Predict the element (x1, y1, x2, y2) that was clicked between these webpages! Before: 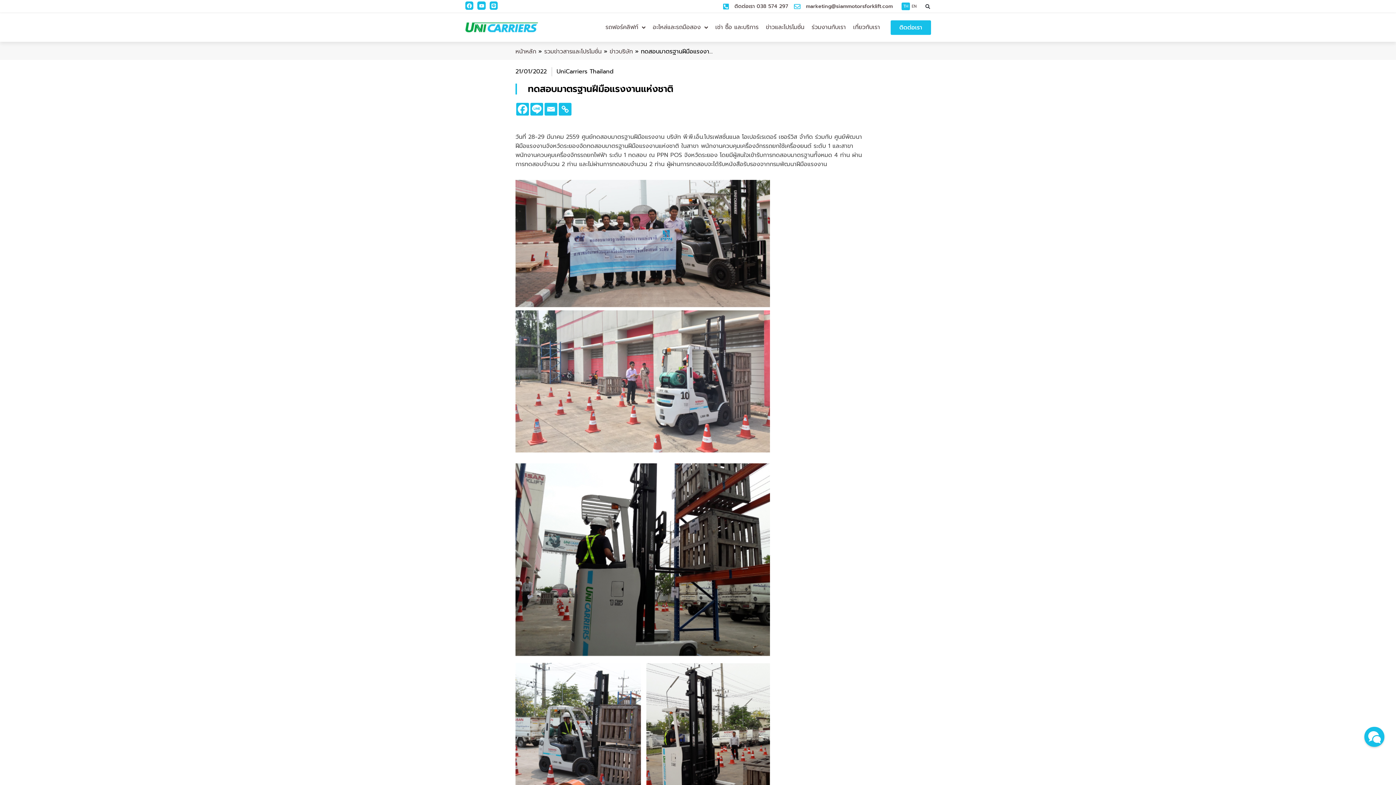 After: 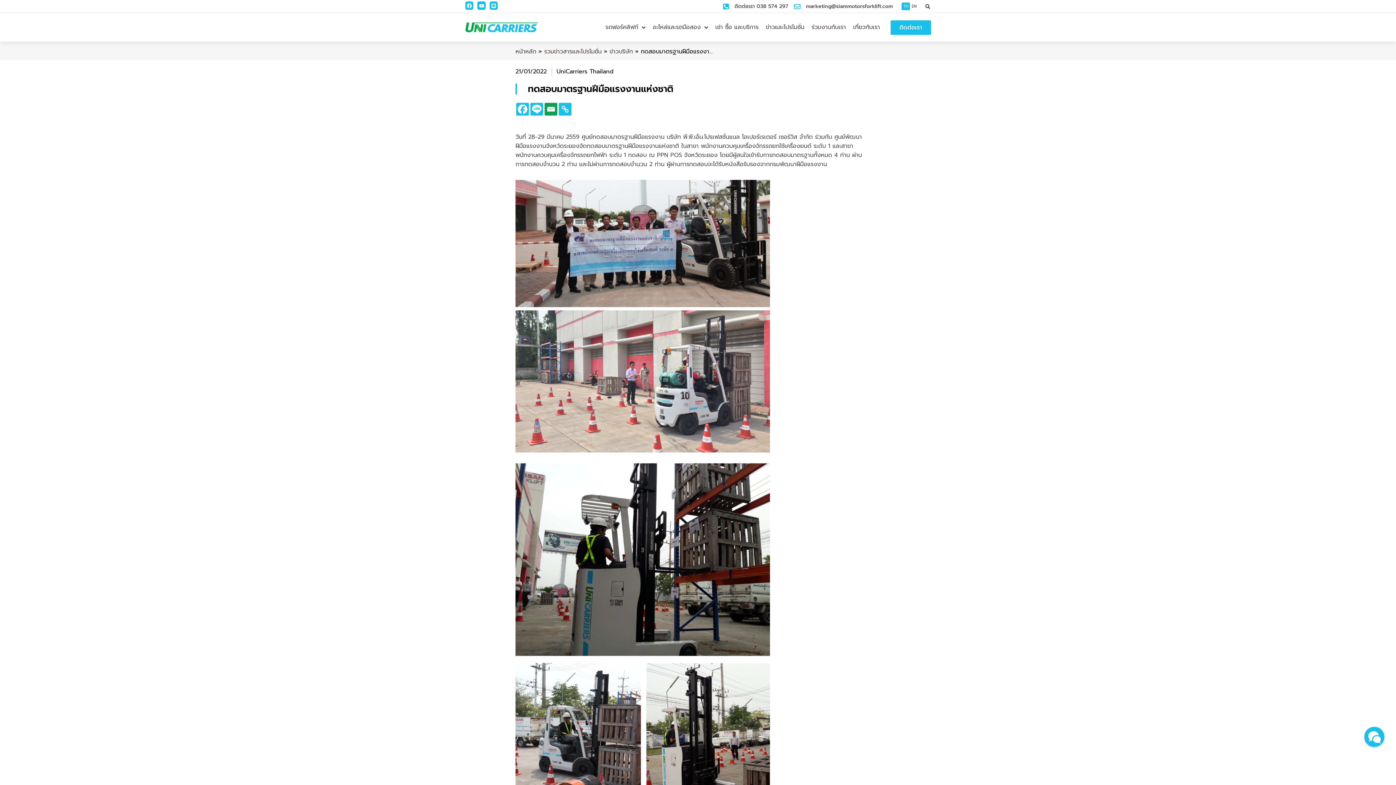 Action: bbox: (544, 102, 557, 115) label: Email